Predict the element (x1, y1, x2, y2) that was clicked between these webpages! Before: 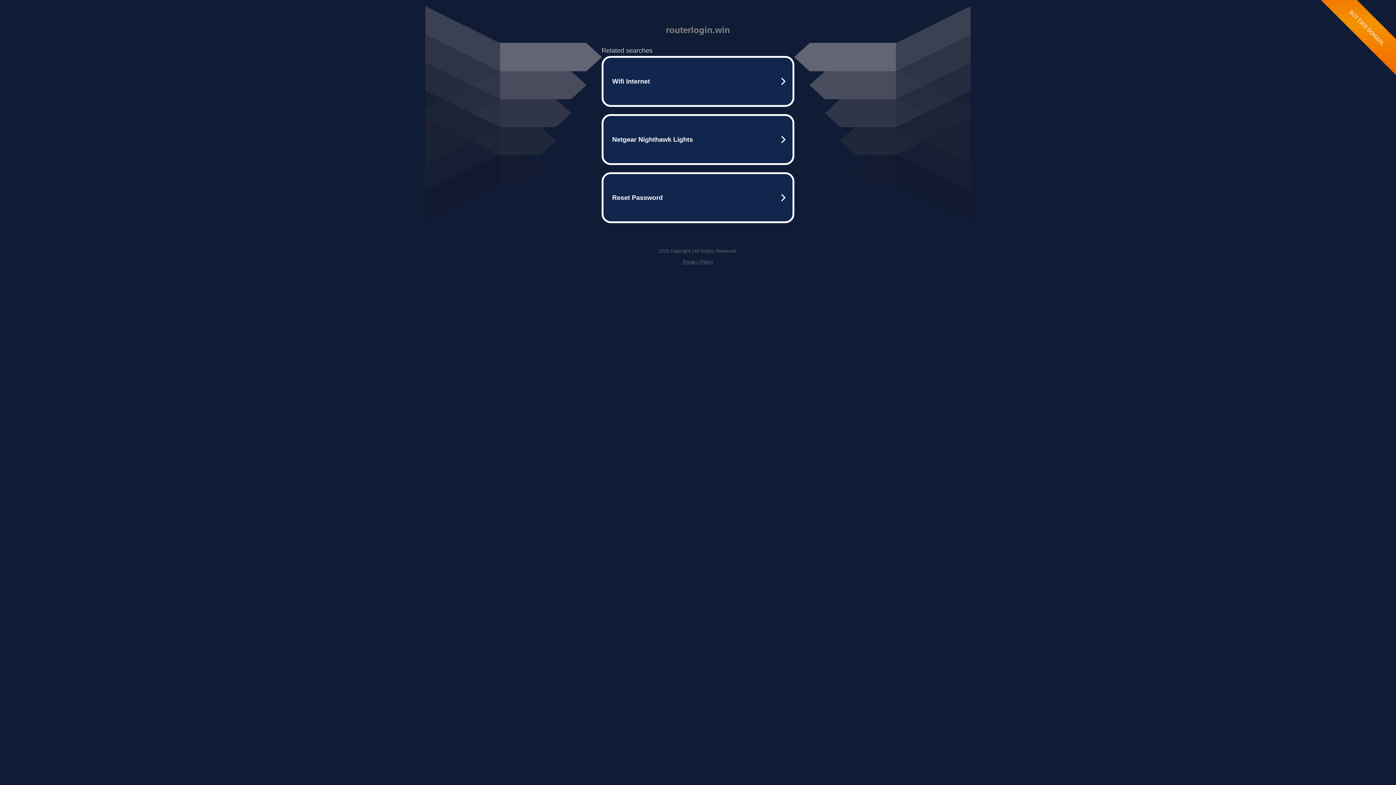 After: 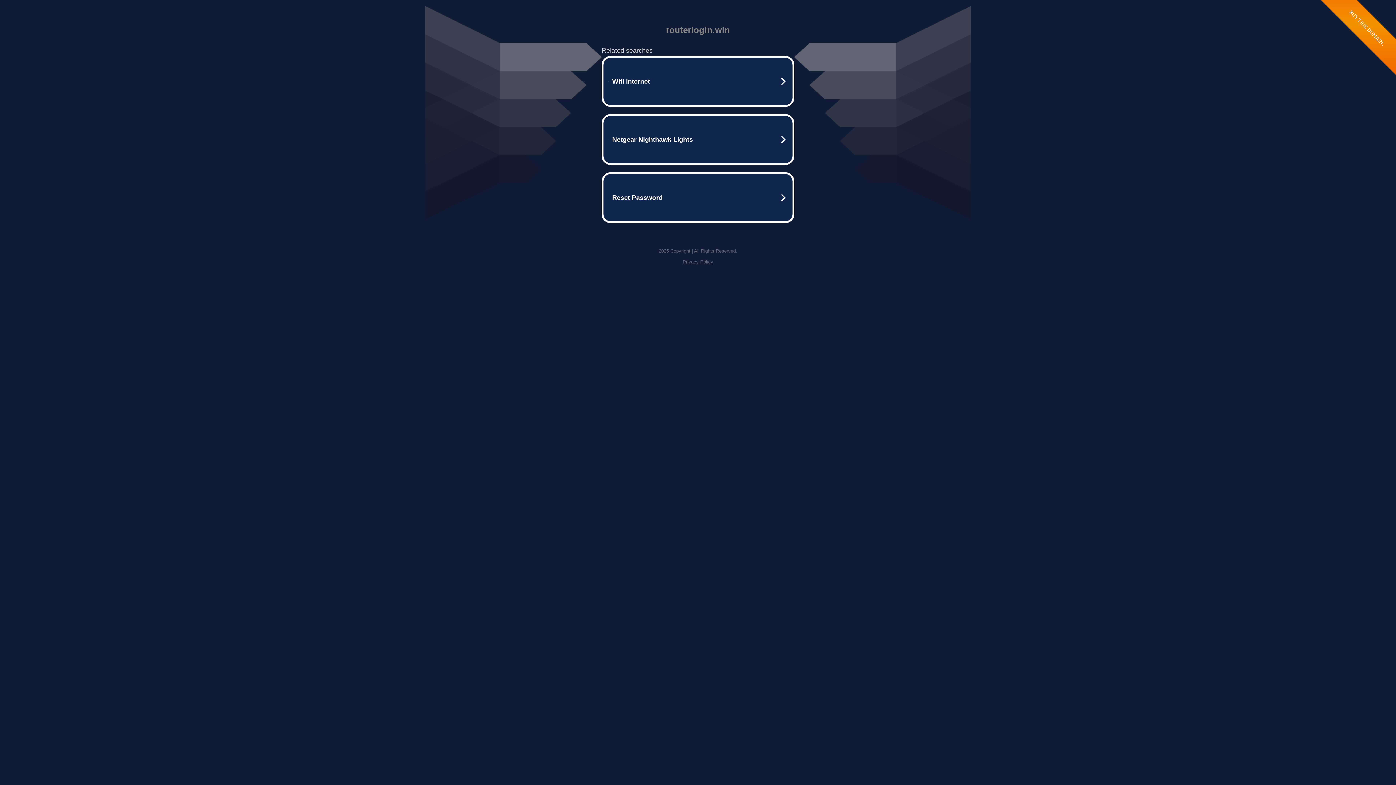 Action: label: Privacy Policy bbox: (682, 259, 713, 264)